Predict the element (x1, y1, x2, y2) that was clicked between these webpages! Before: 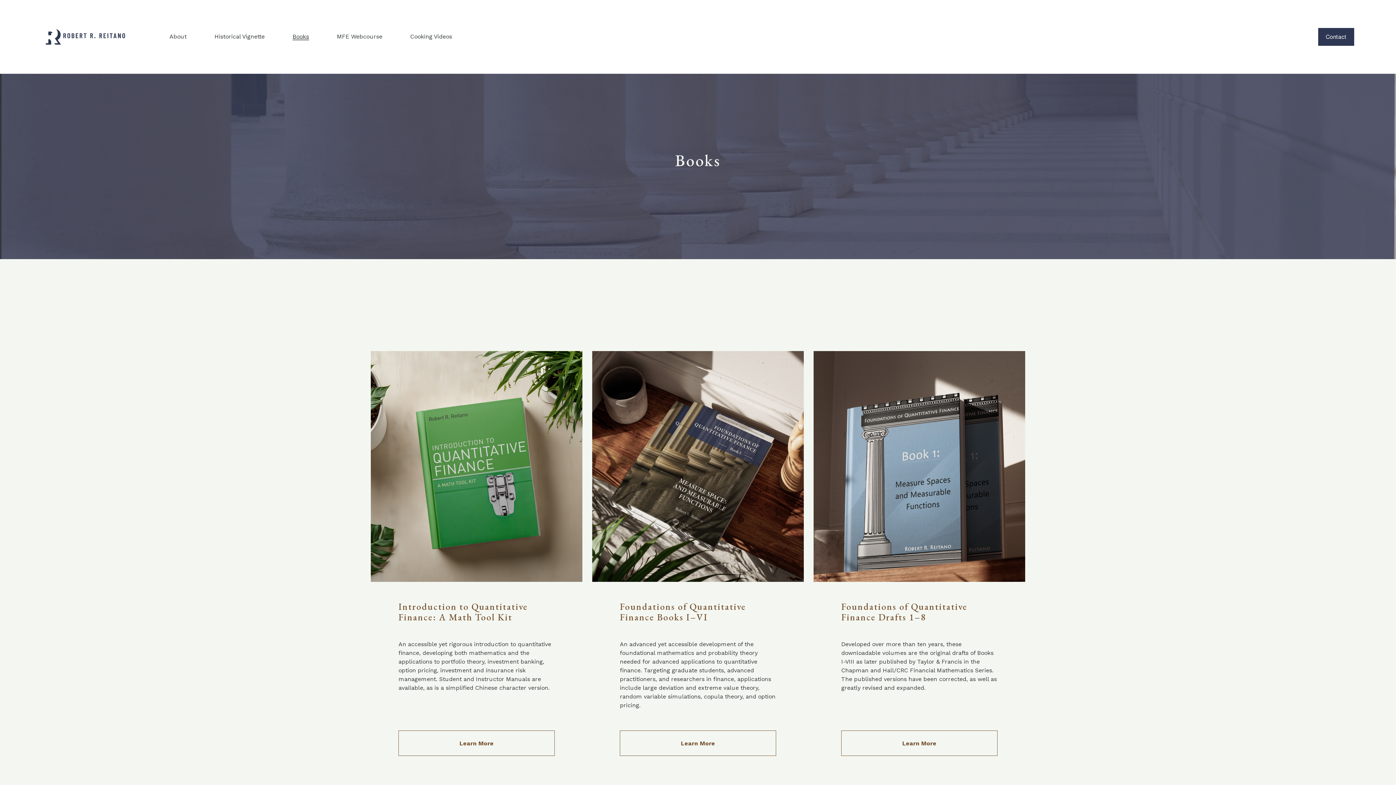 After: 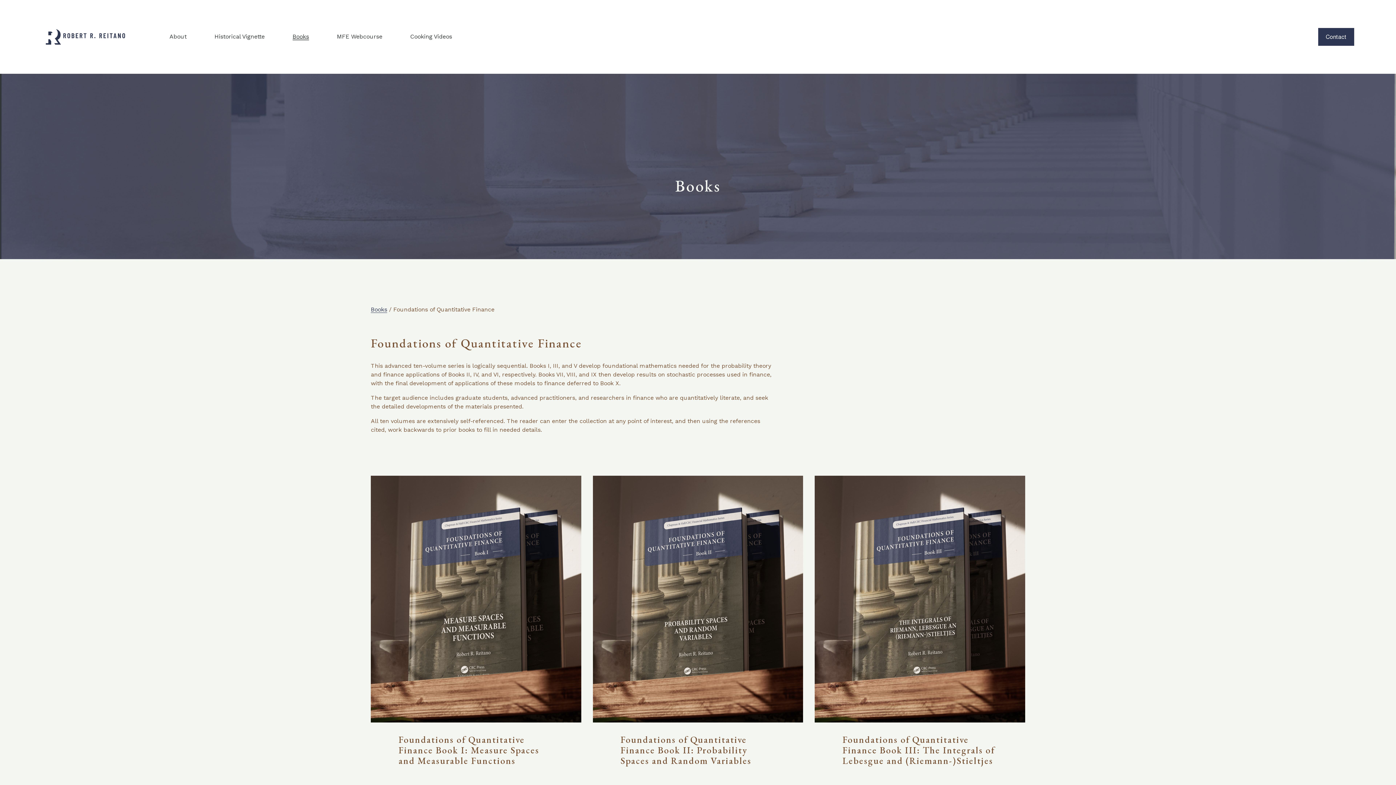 Action: label: Learn More bbox: (620, 730, 776, 756)